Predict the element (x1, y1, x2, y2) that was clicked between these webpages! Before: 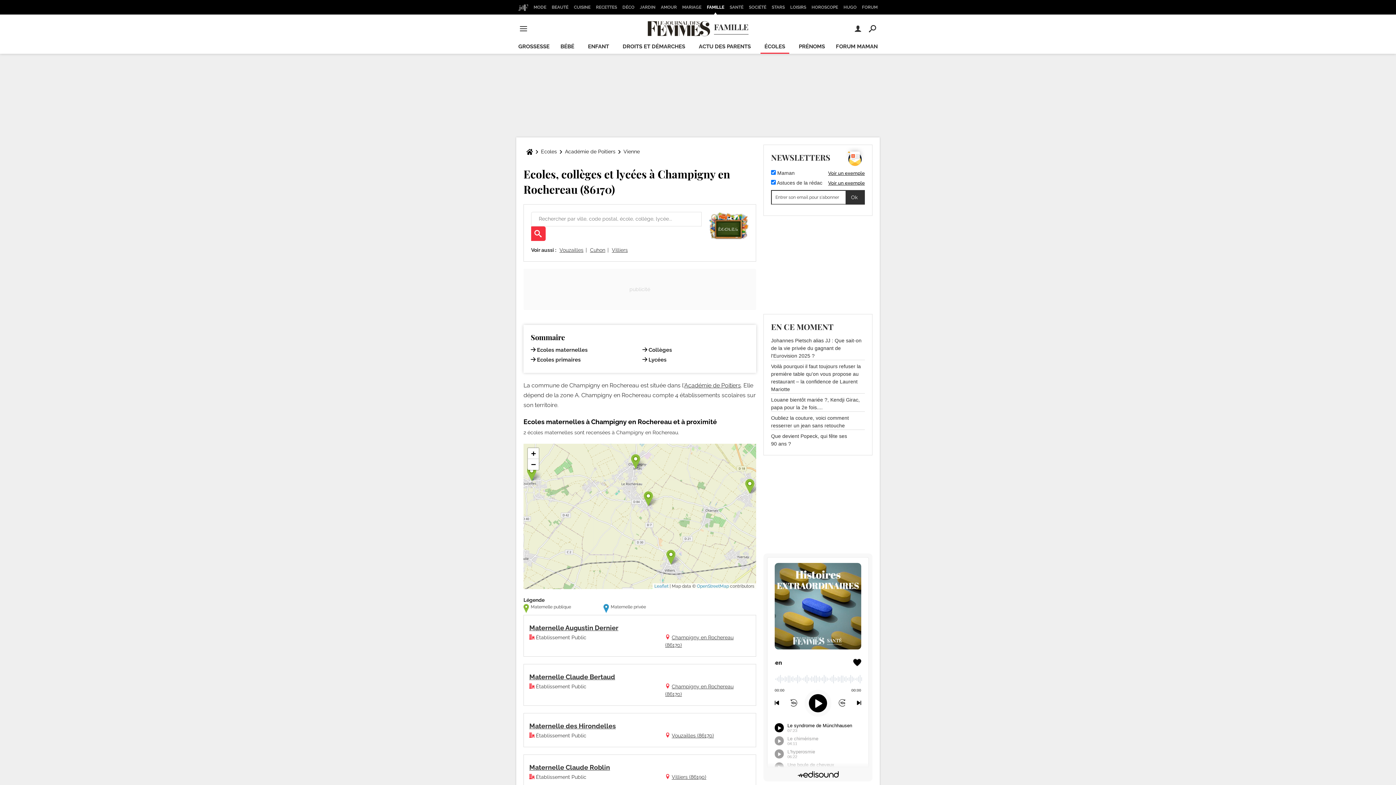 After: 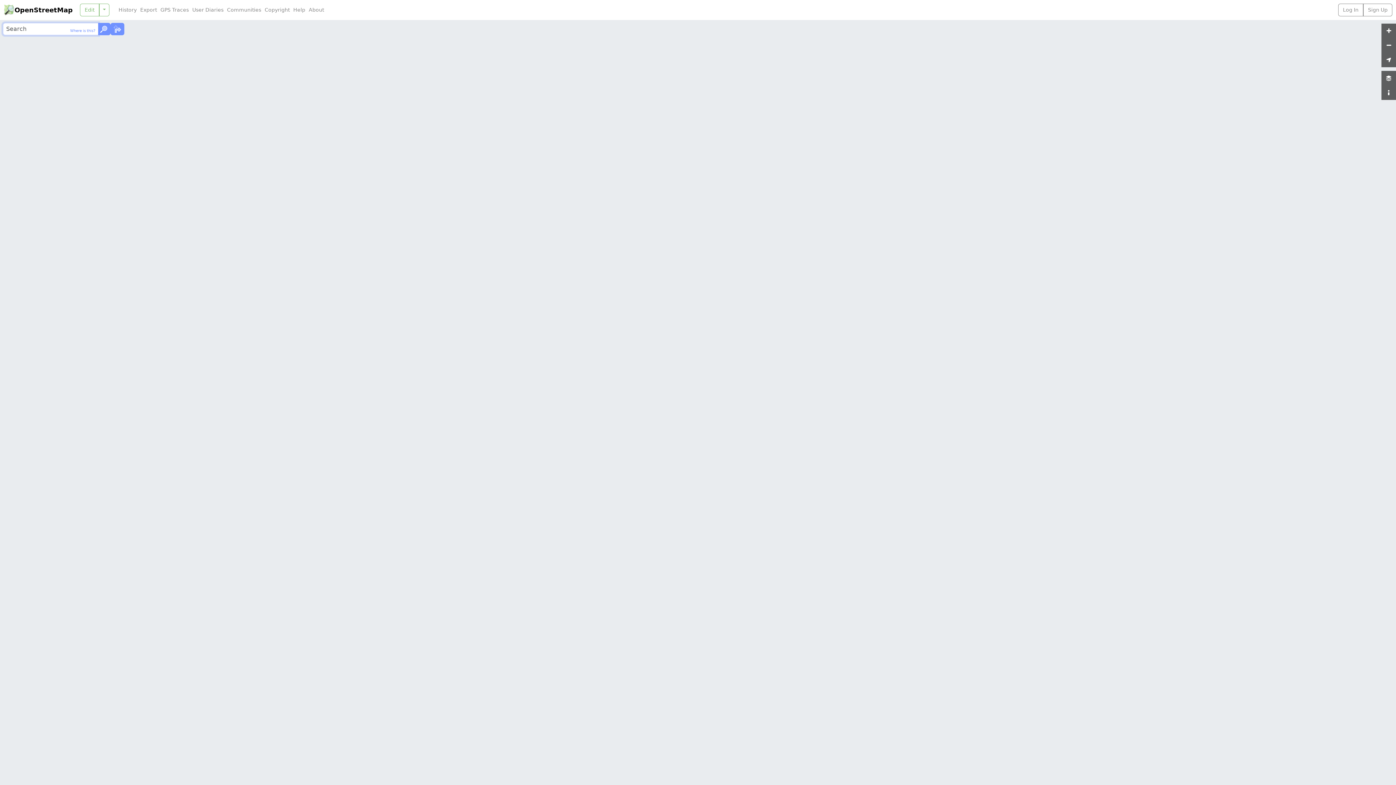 Action: bbox: (697, 584, 729, 589) label: OpenStreetMap